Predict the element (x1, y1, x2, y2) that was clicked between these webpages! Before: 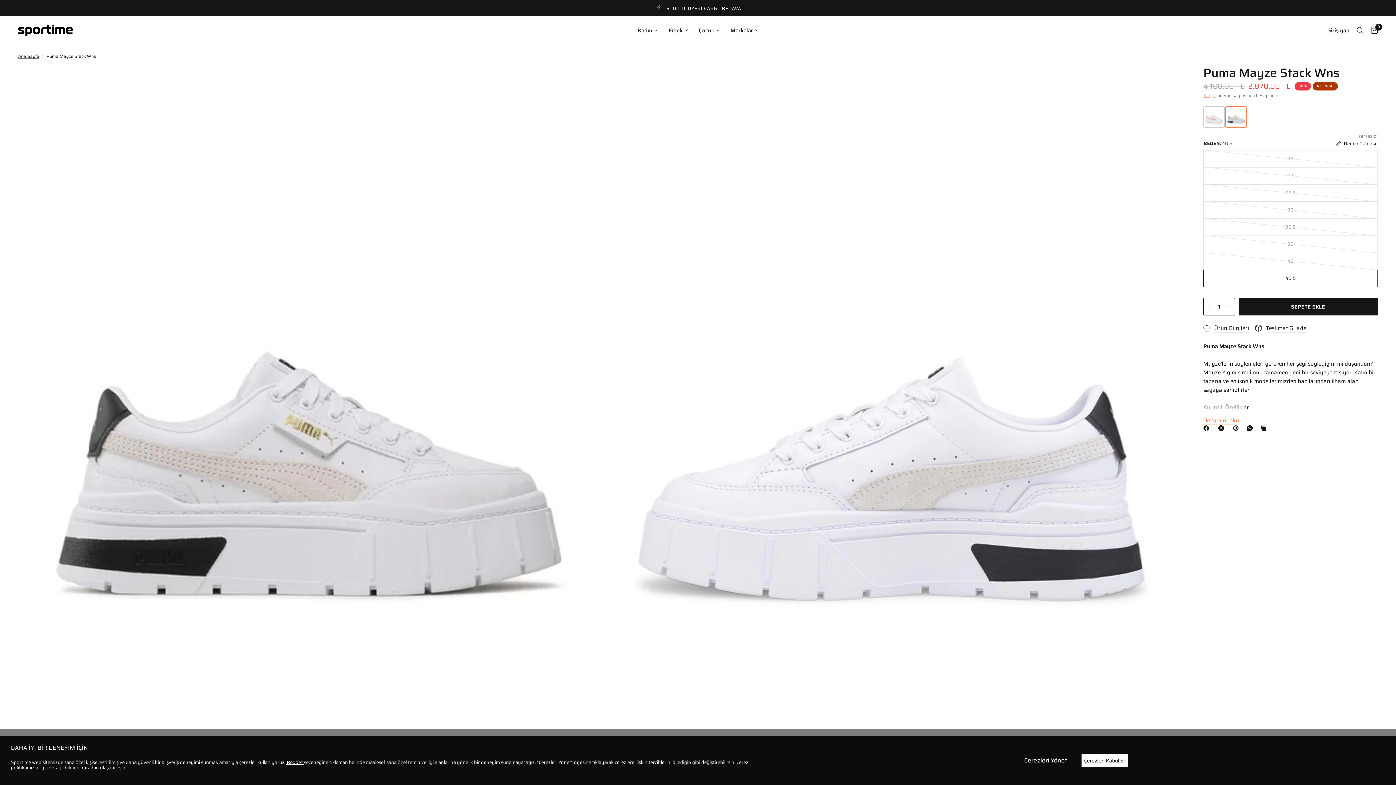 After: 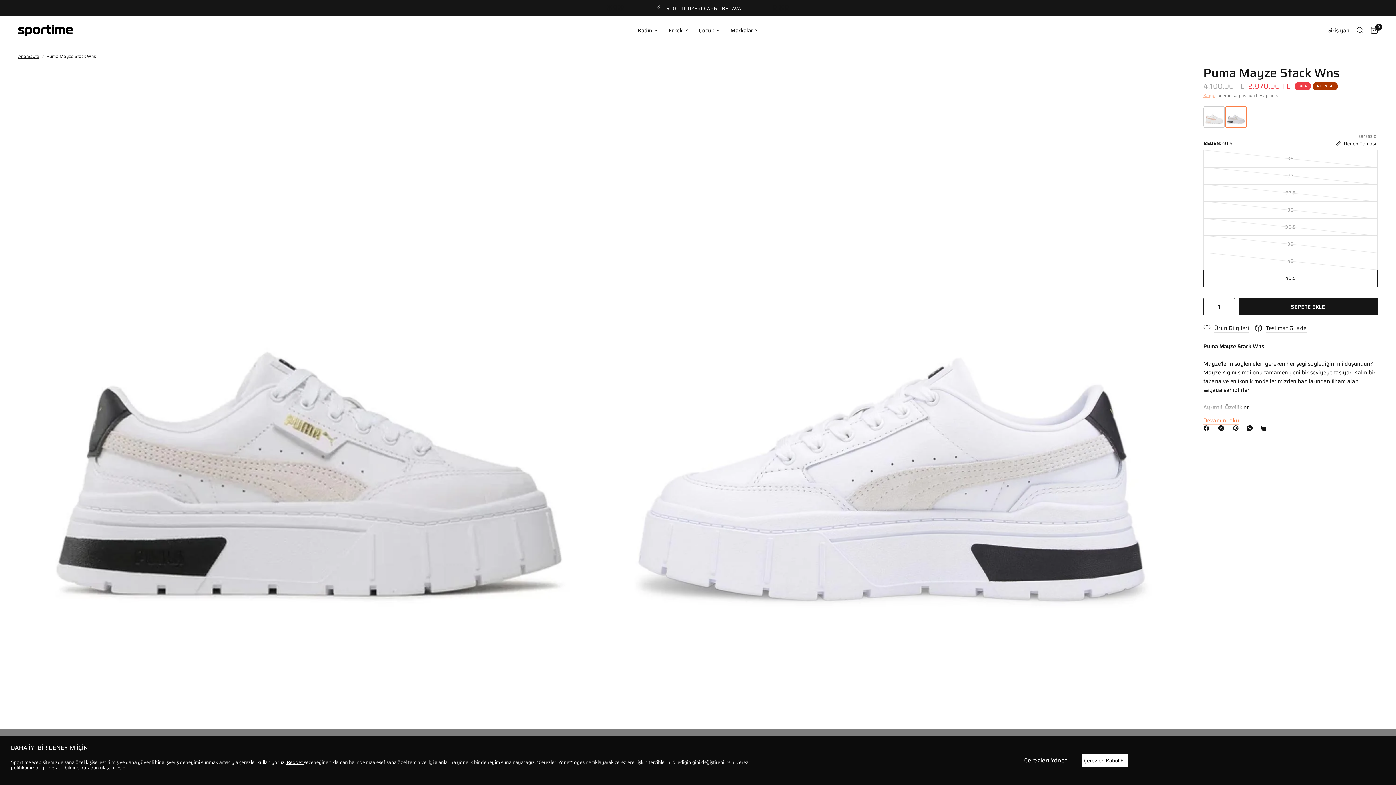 Action: label: Facebook bbox: (1203, 424, 1212, 432)